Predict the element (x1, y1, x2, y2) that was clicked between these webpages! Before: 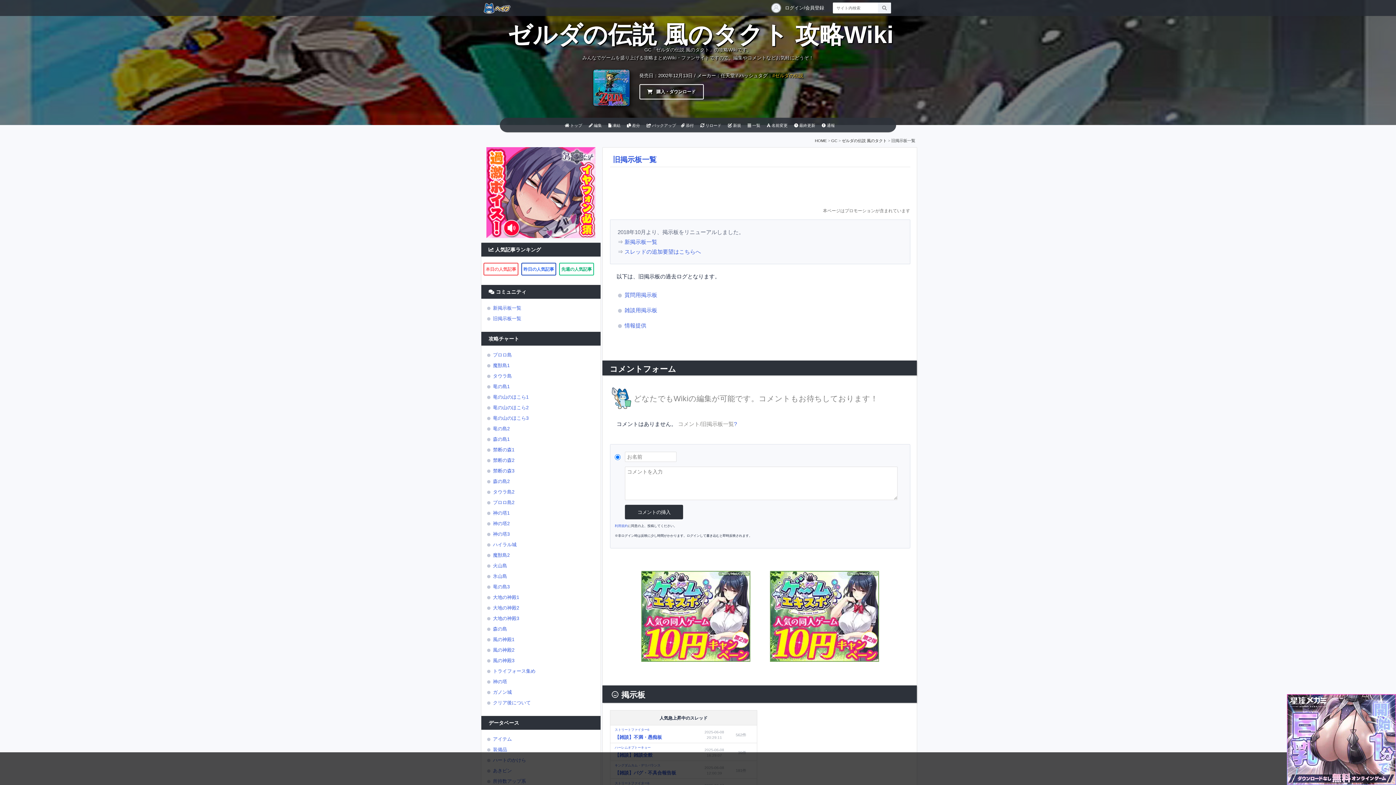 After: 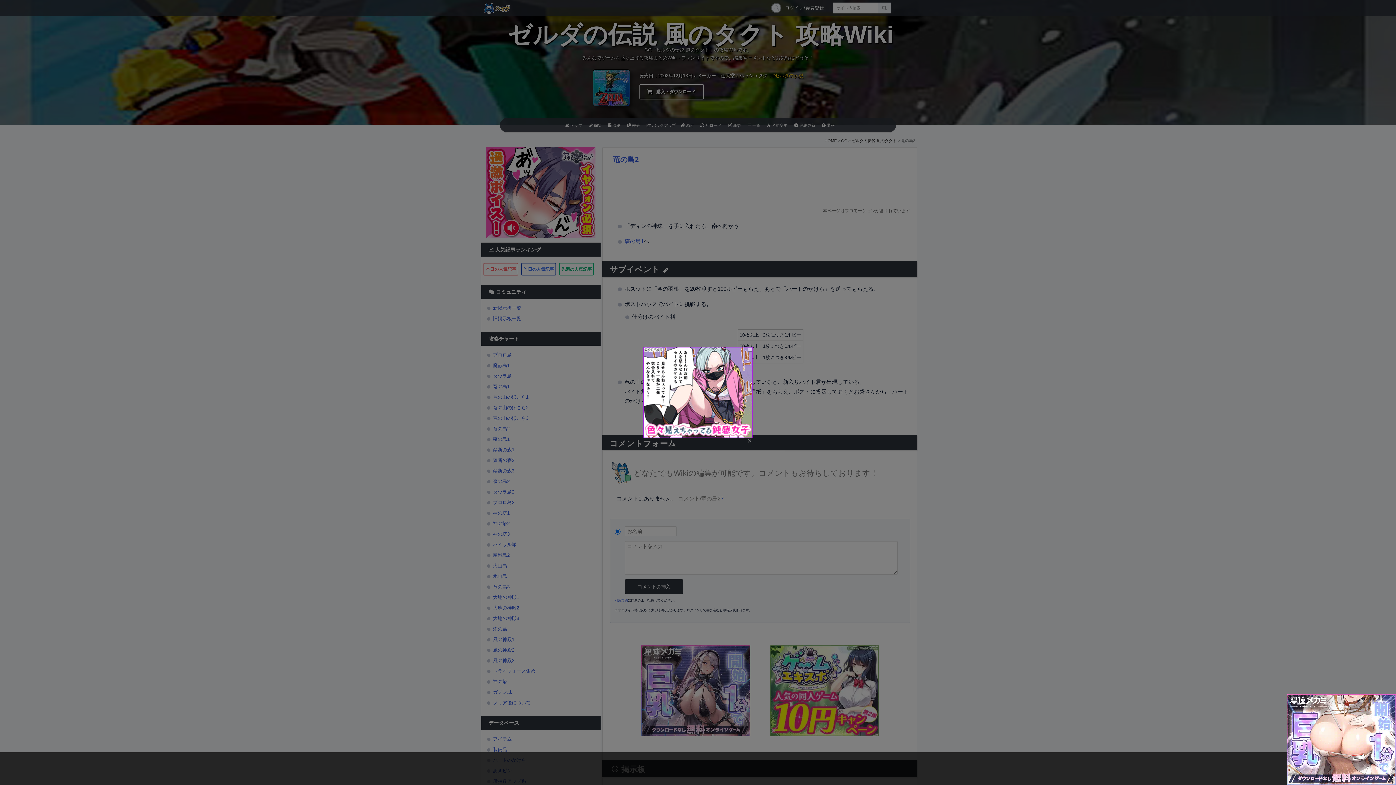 Action: bbox: (493, 426, 509, 431) label: 竜の島2